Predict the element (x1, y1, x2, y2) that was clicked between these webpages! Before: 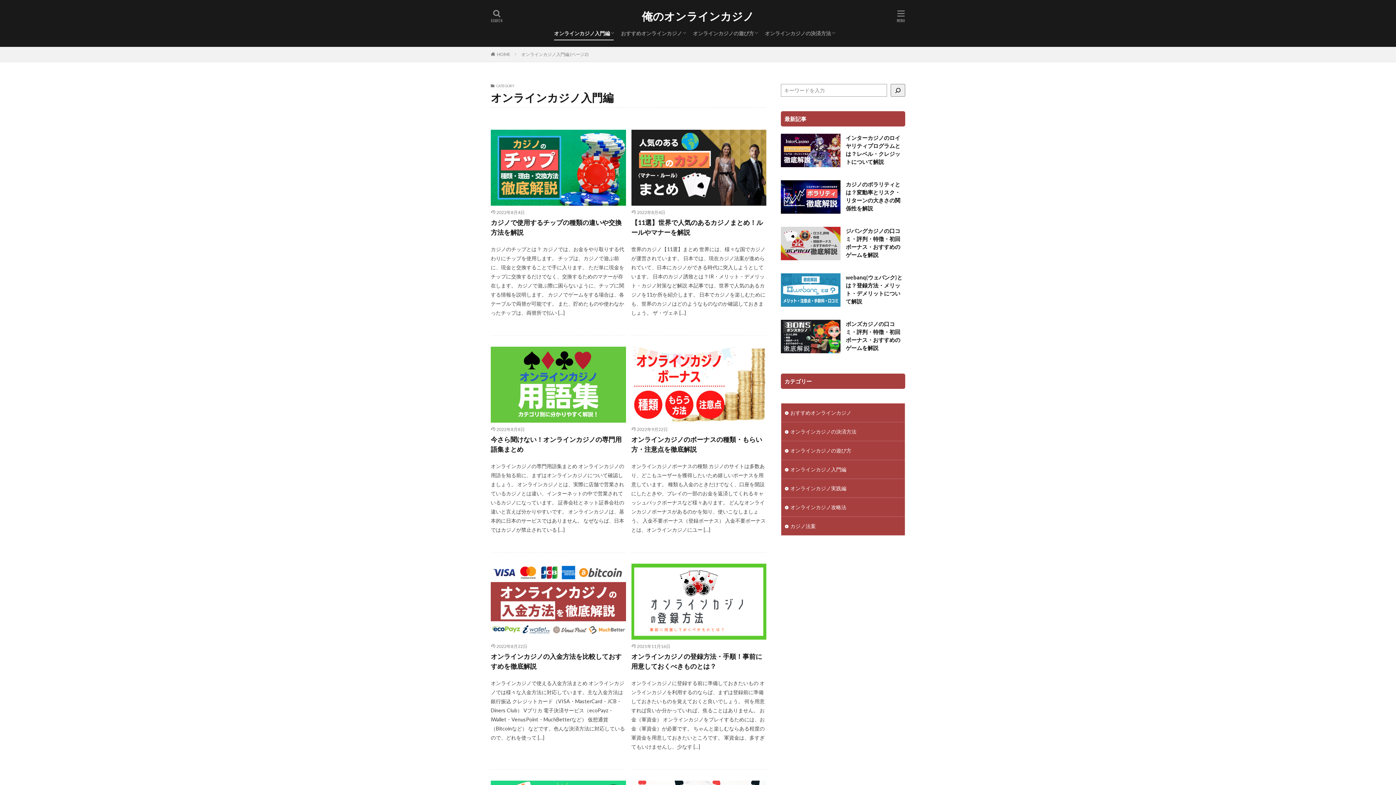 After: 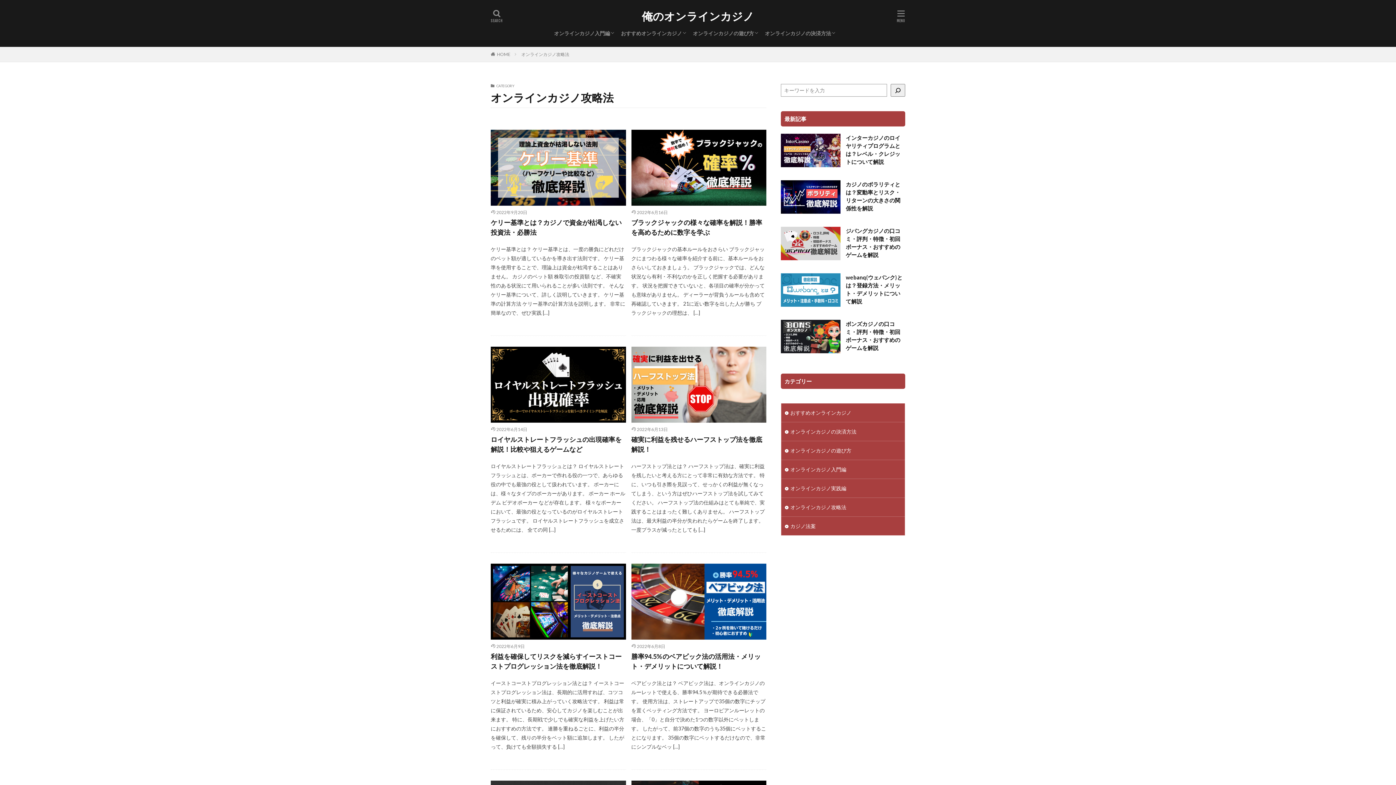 Action: bbox: (781, 498, 905, 516) label: オンラインカジノ攻略法